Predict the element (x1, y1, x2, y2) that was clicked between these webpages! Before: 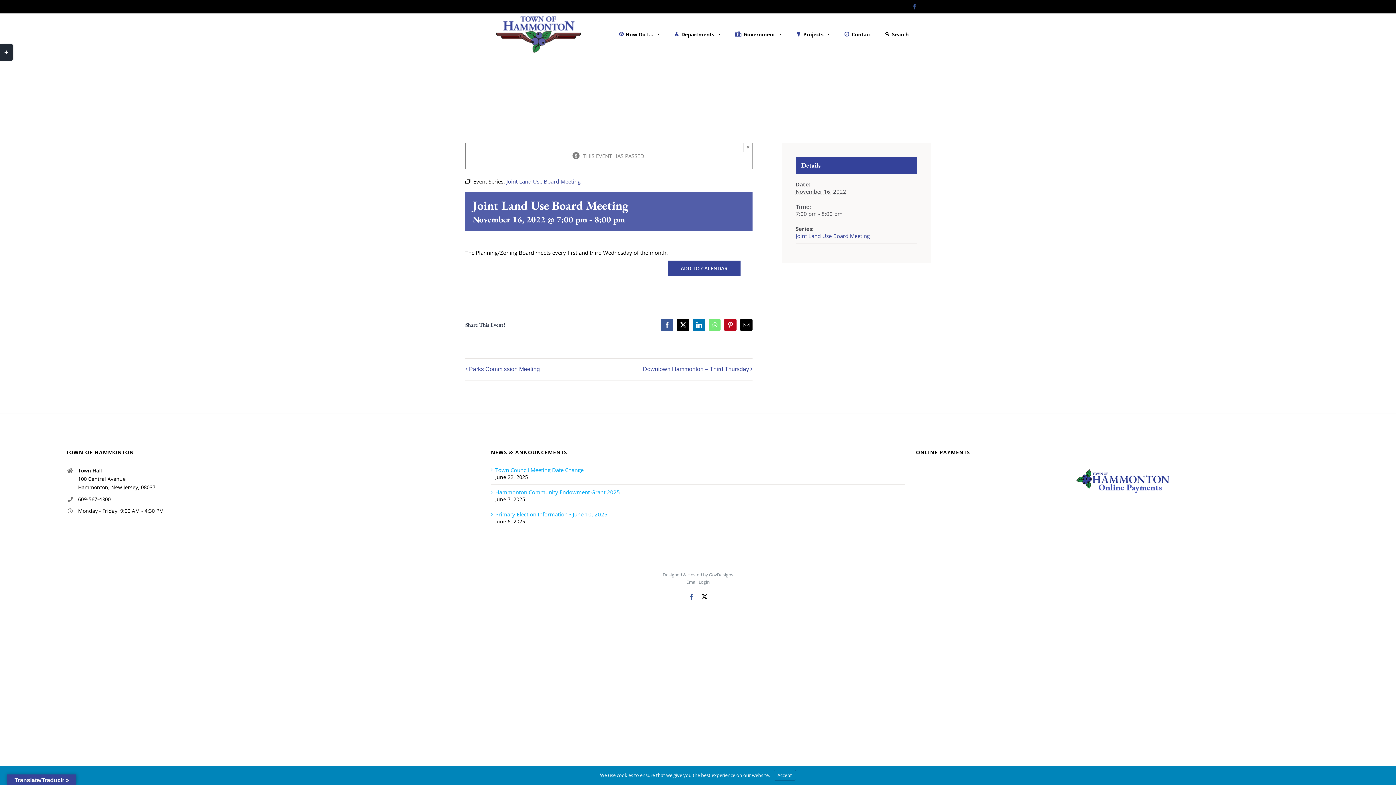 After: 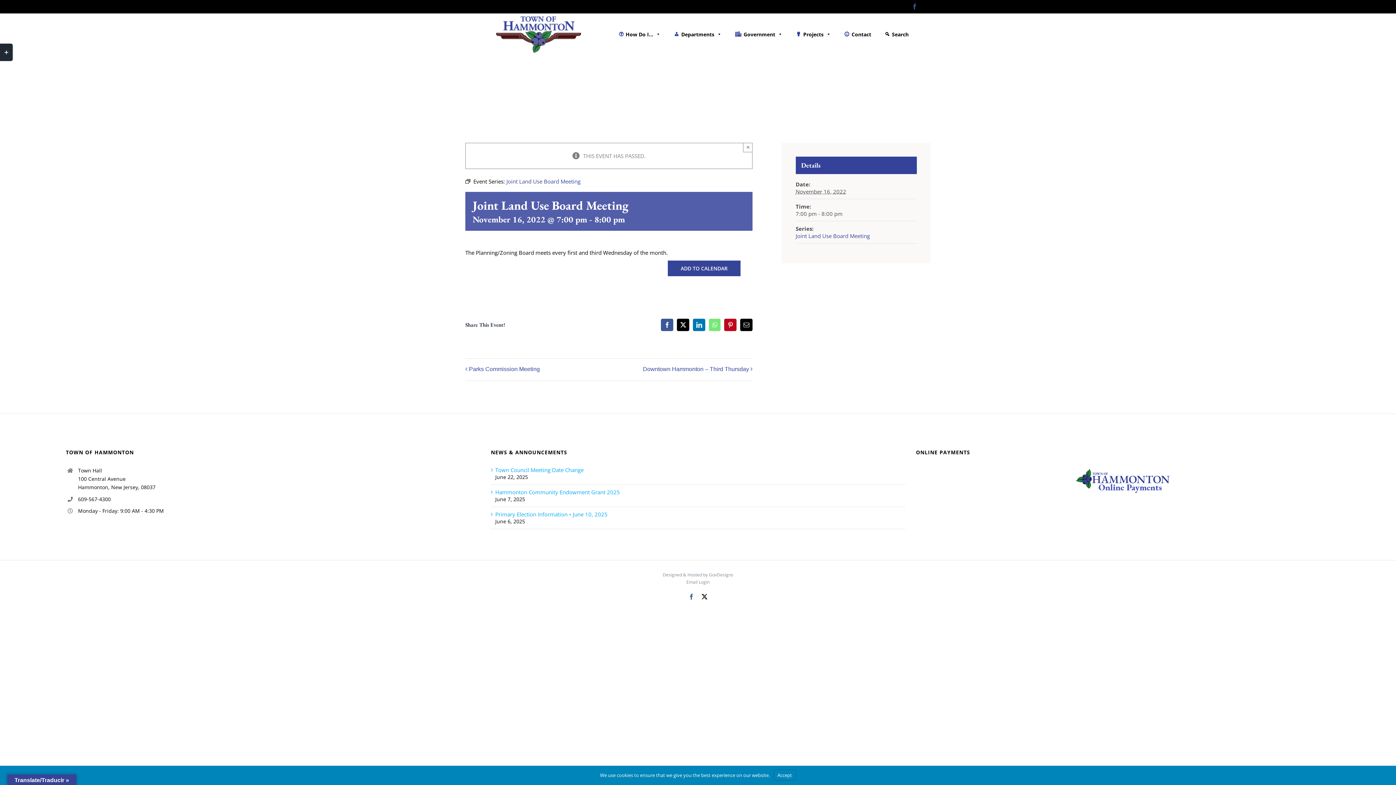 Action: bbox: (916, 466, 1330, 494)